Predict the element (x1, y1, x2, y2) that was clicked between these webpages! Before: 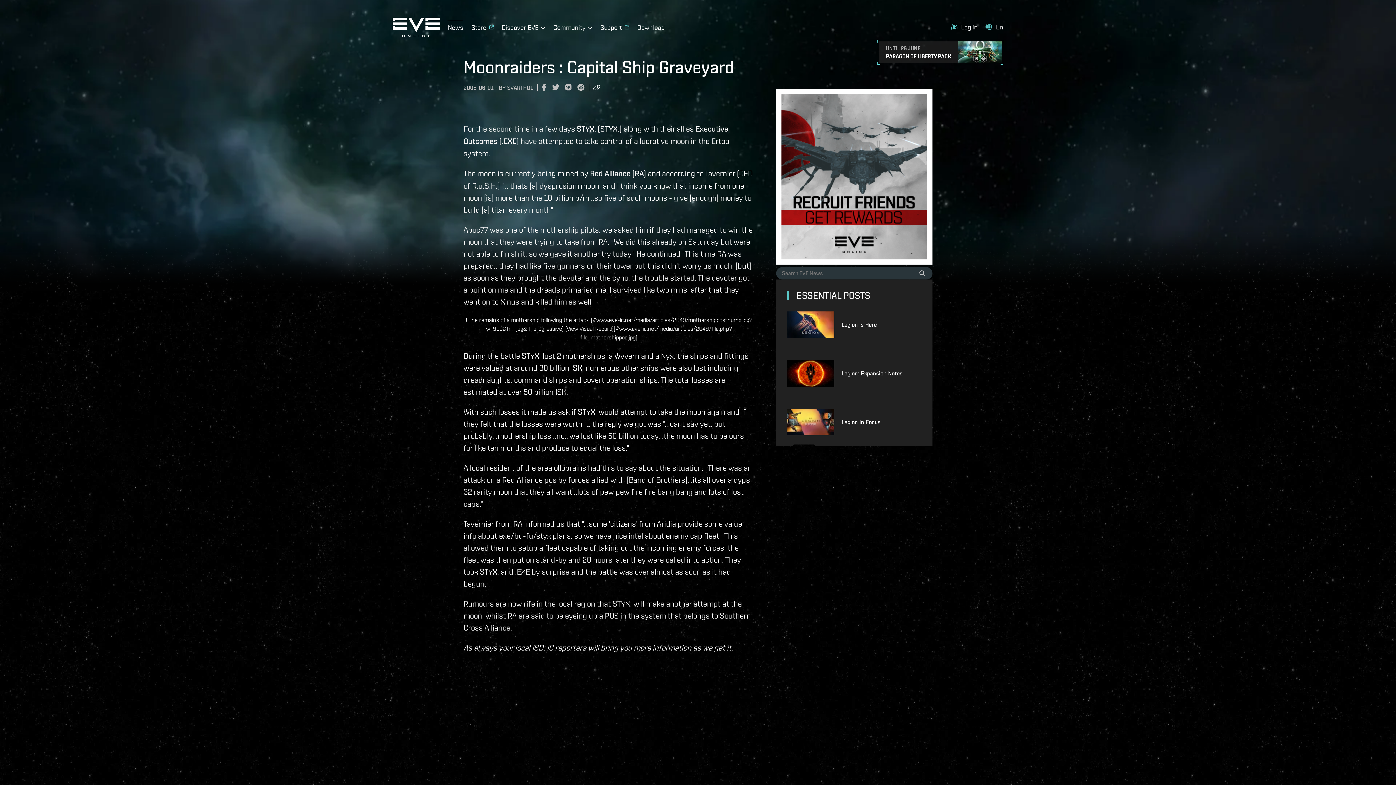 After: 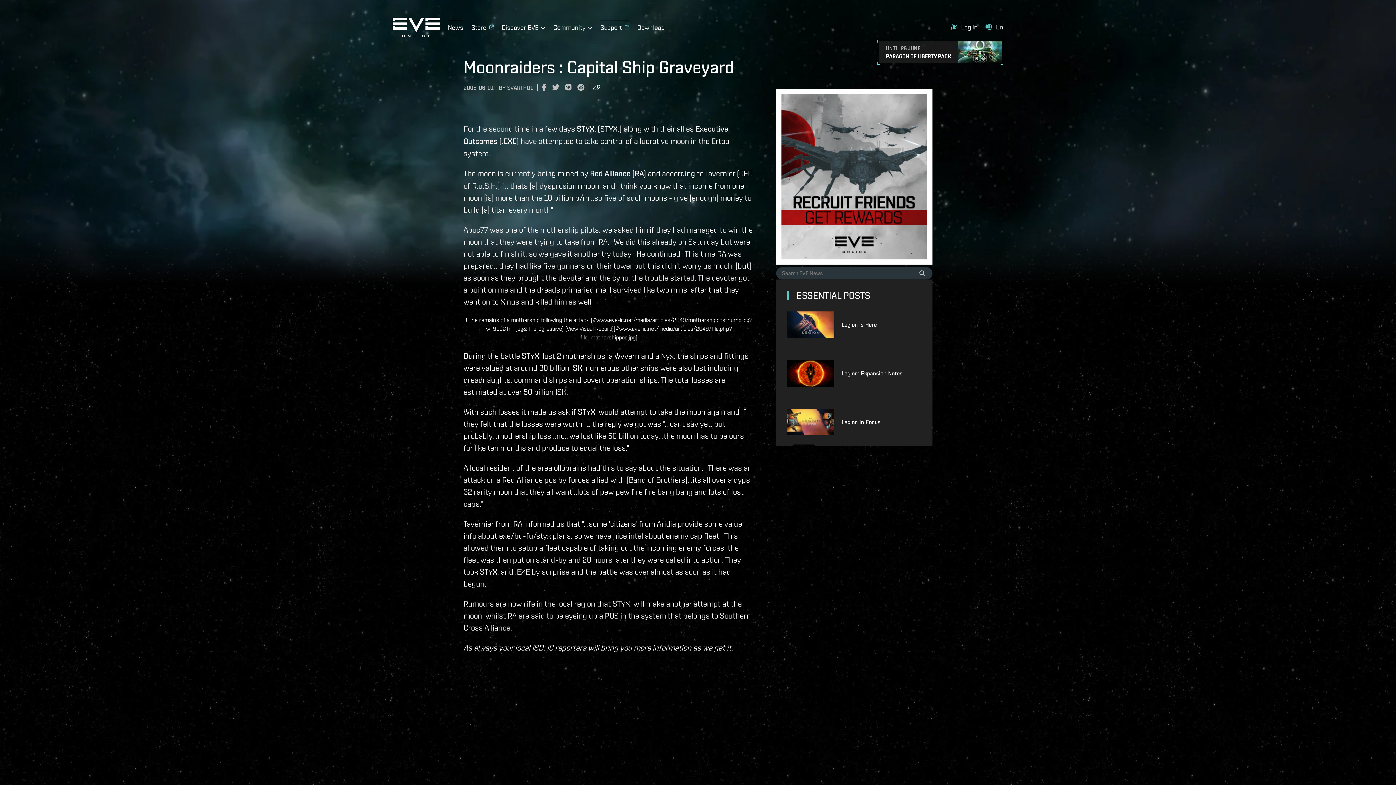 Action: label: Support bbox: (600, 19, 629, 32)